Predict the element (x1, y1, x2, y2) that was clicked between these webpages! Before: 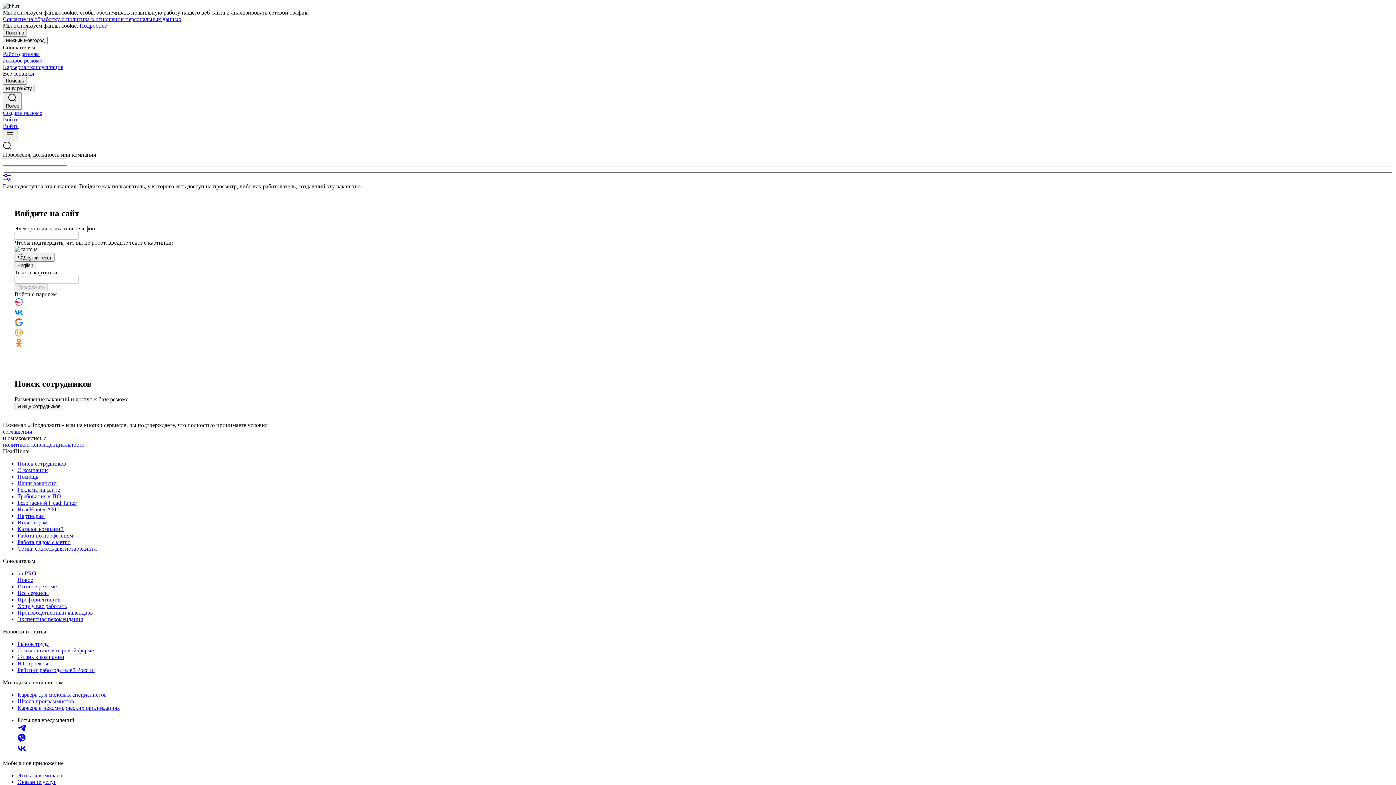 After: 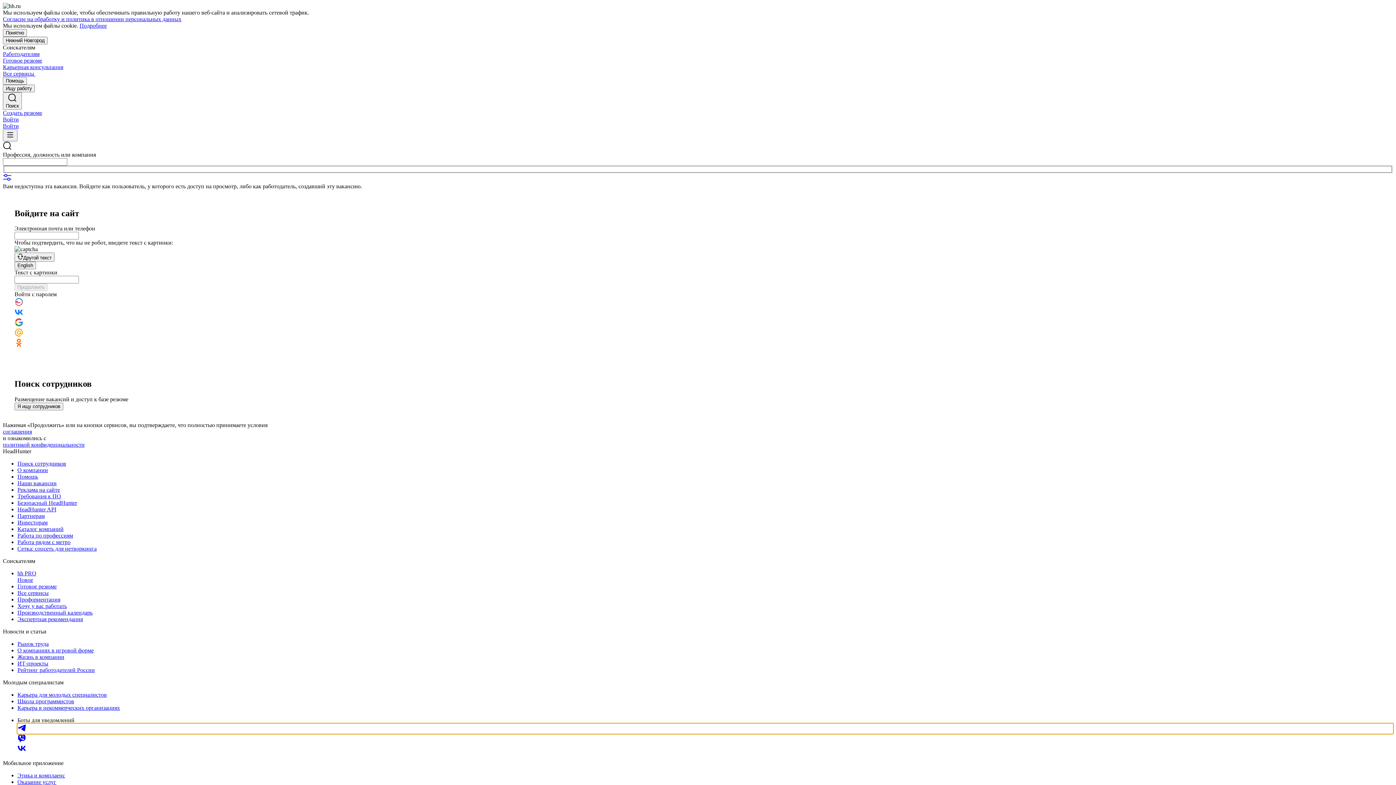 Action: bbox: (17, 724, 1393, 734)